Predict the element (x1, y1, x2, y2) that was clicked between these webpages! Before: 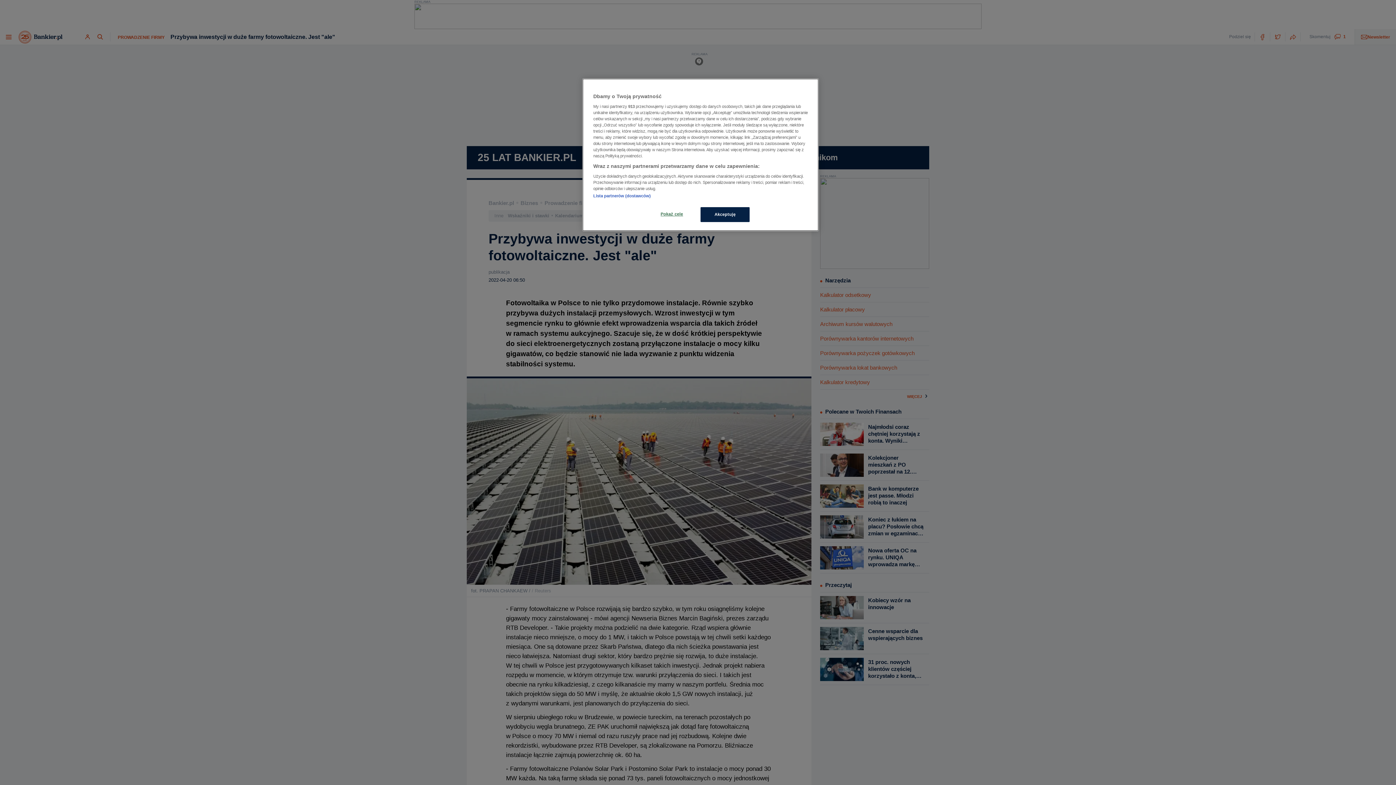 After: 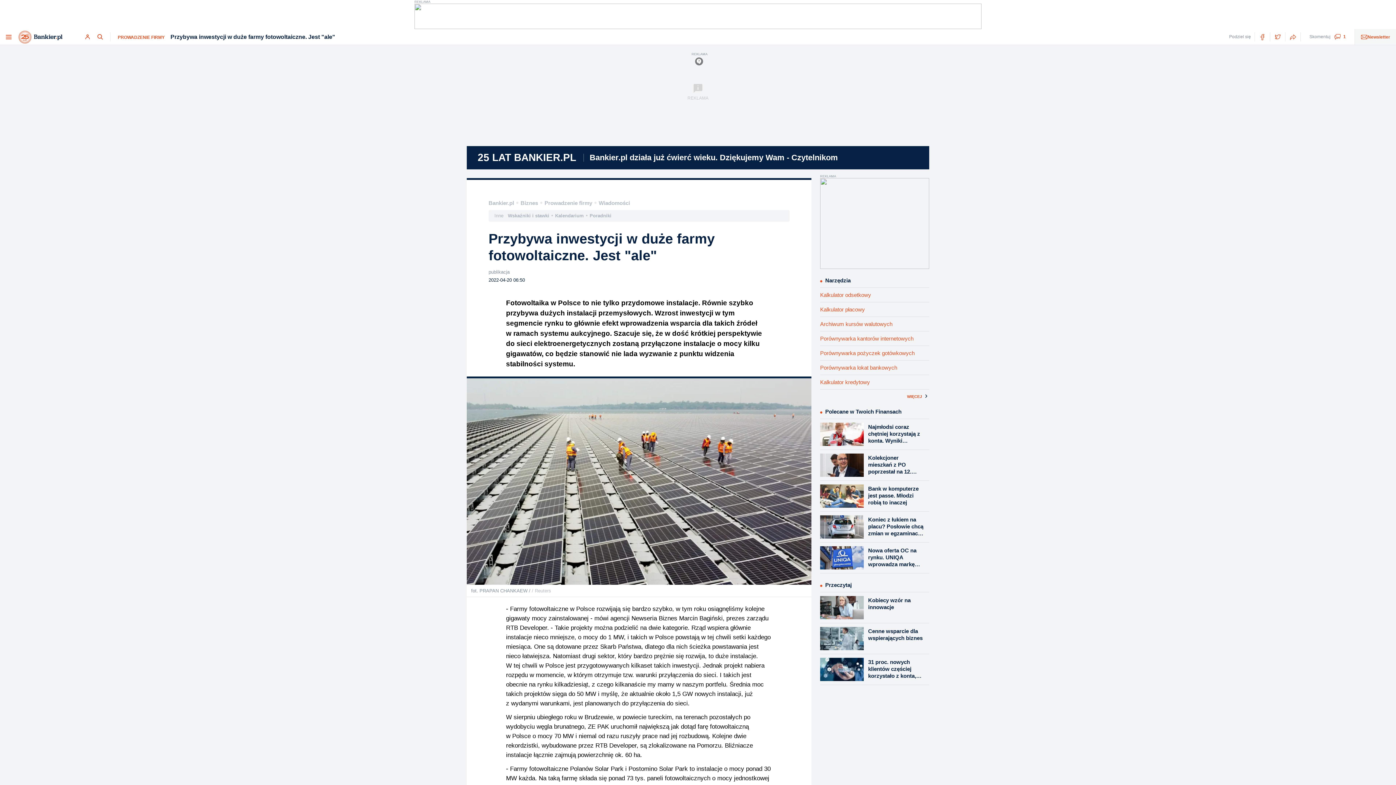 Action: bbox: (700, 207, 749, 222) label: Akceptuję